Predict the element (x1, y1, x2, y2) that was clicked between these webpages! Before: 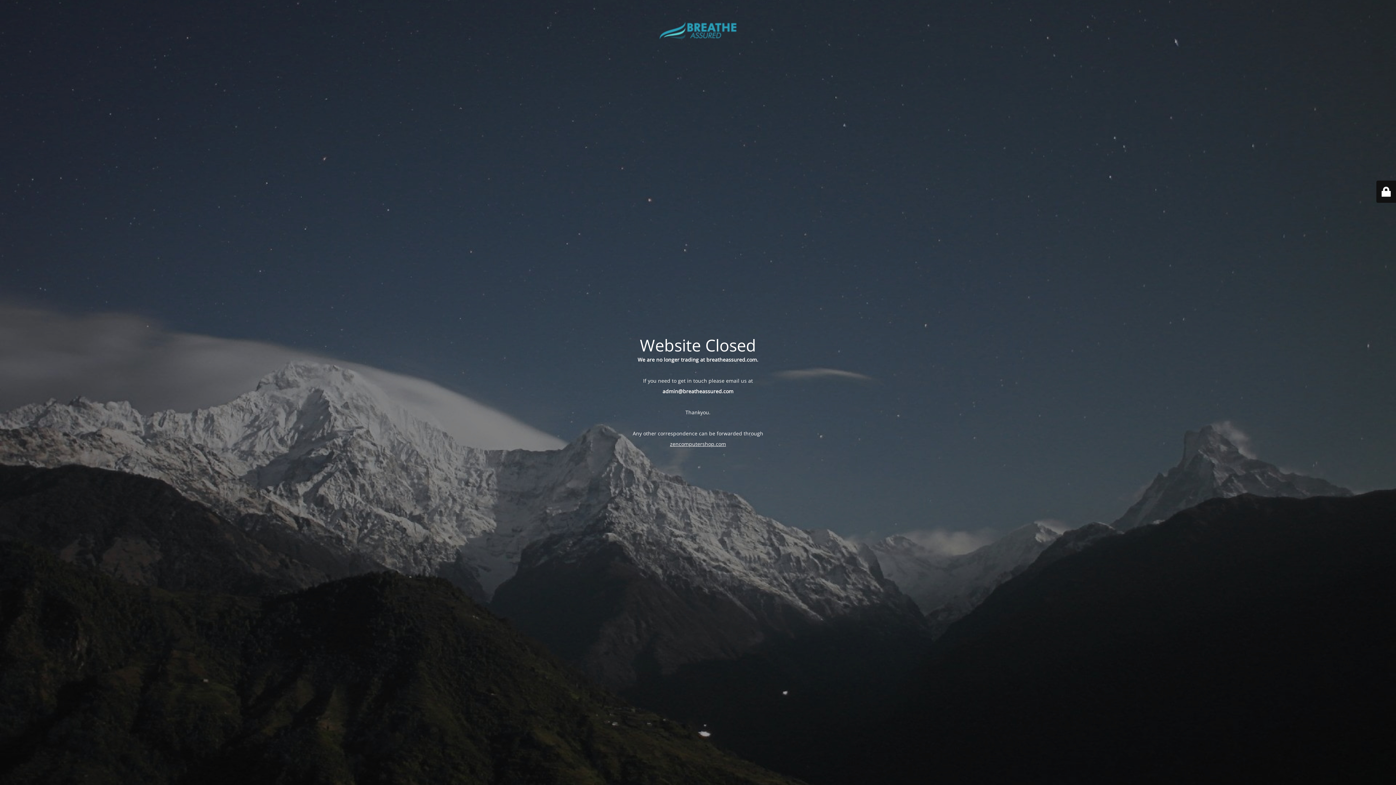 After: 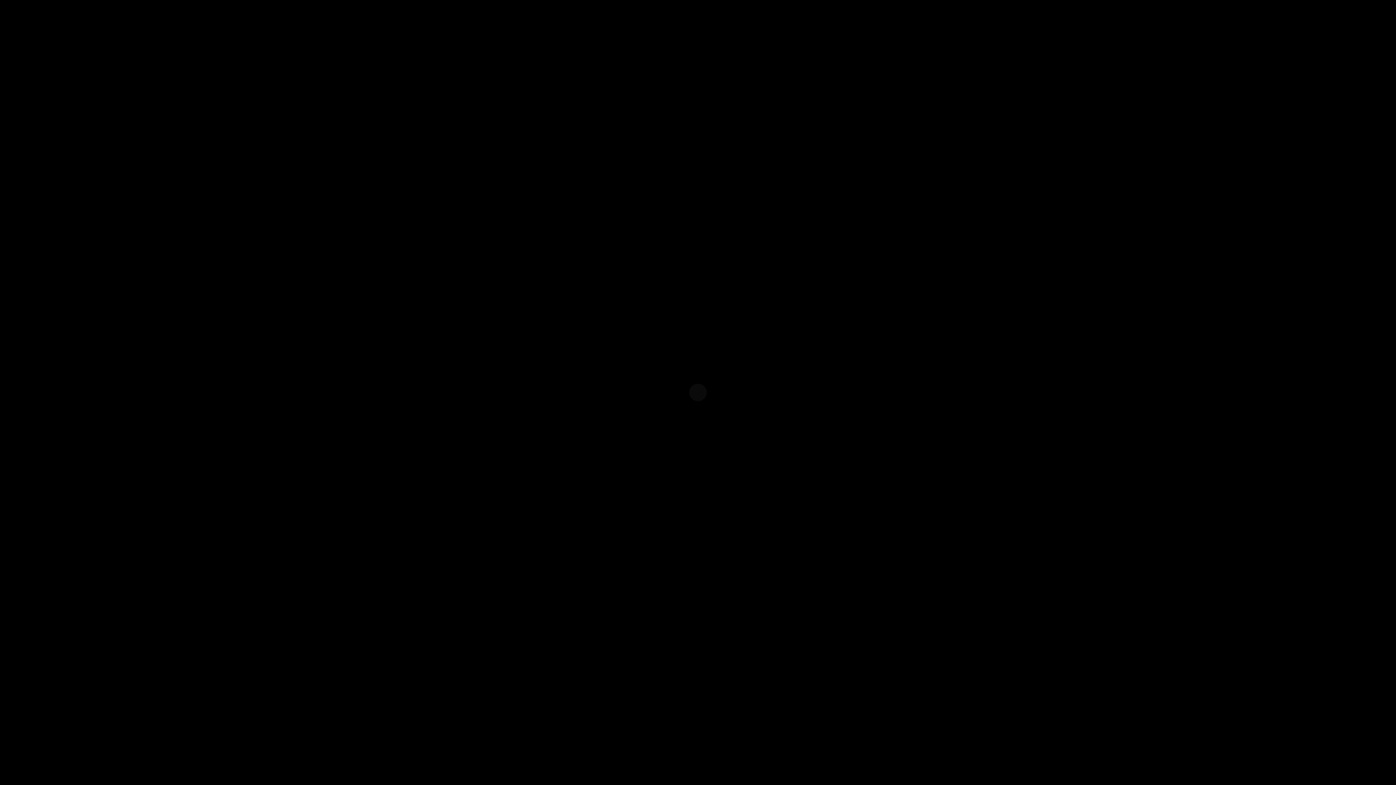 Action: label: zencomputershop.com bbox: (670, 440, 726, 447)